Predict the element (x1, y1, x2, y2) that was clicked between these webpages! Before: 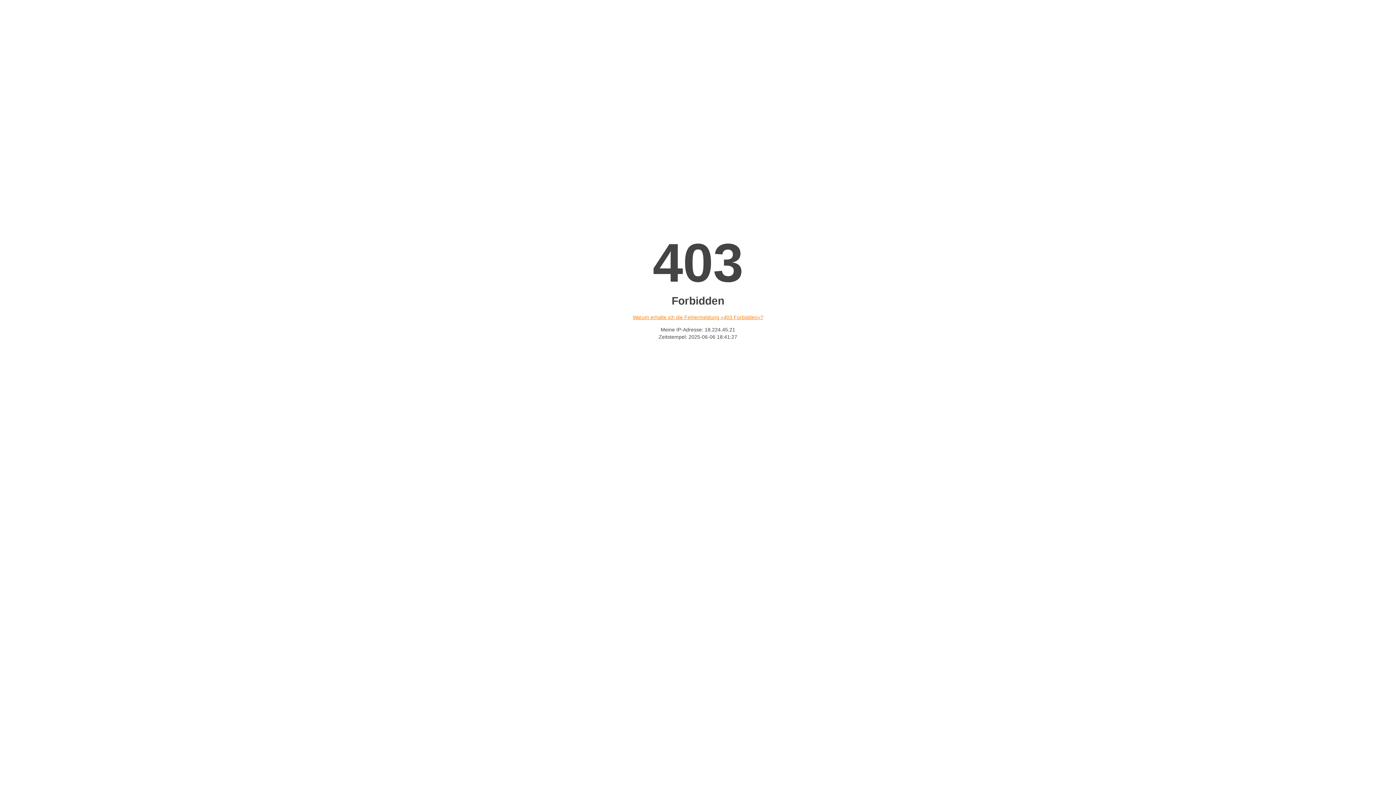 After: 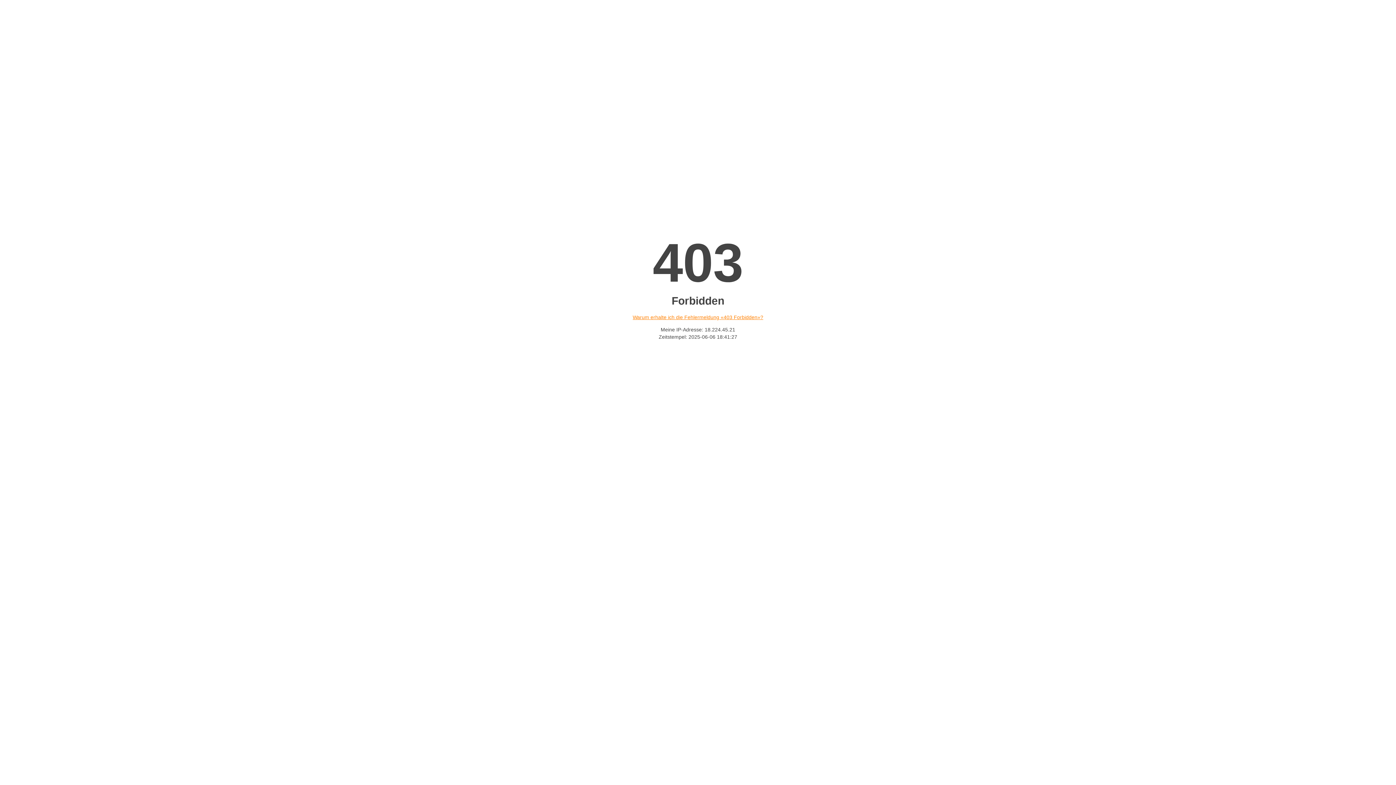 Action: bbox: (632, 314, 763, 320) label: Warum erhalte ich die Fehlermeldung «403 Forbidden»?